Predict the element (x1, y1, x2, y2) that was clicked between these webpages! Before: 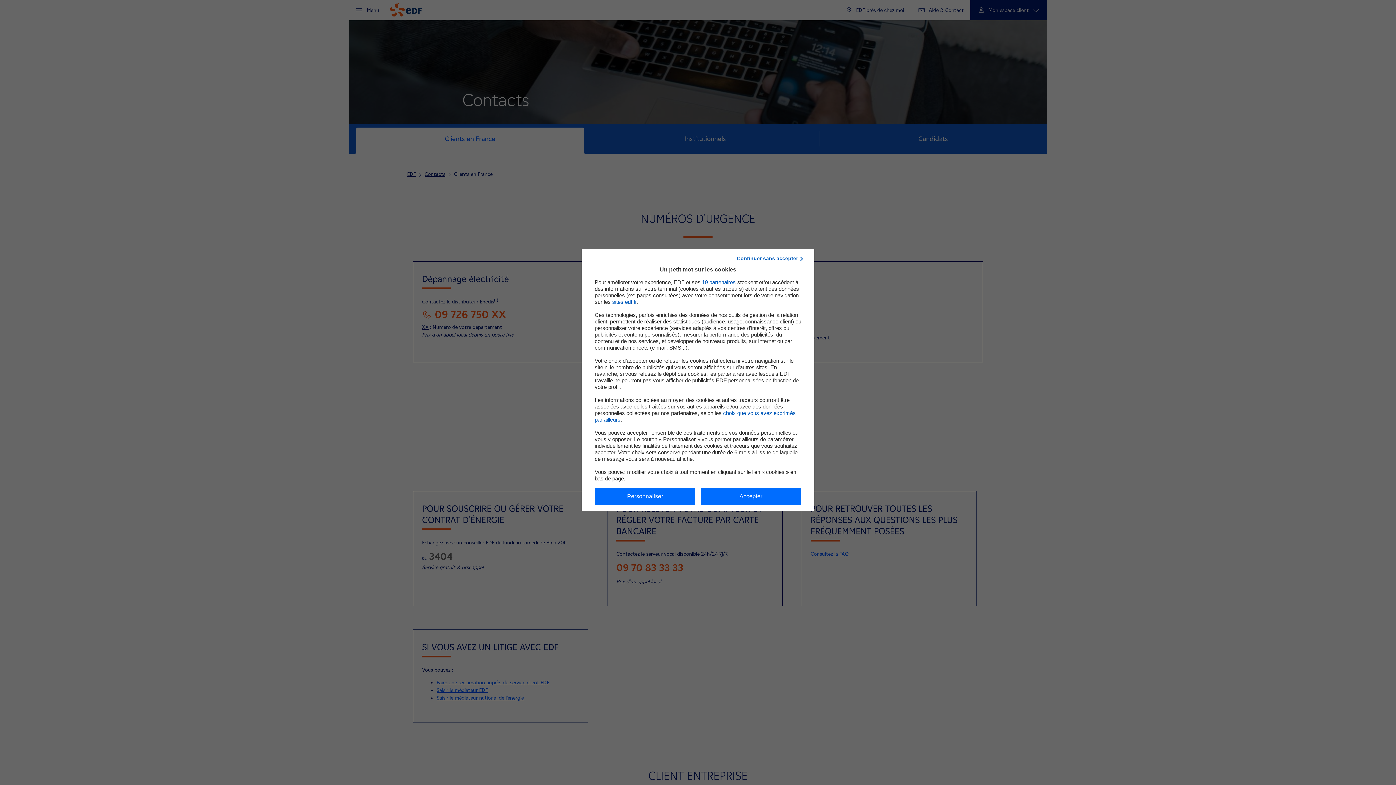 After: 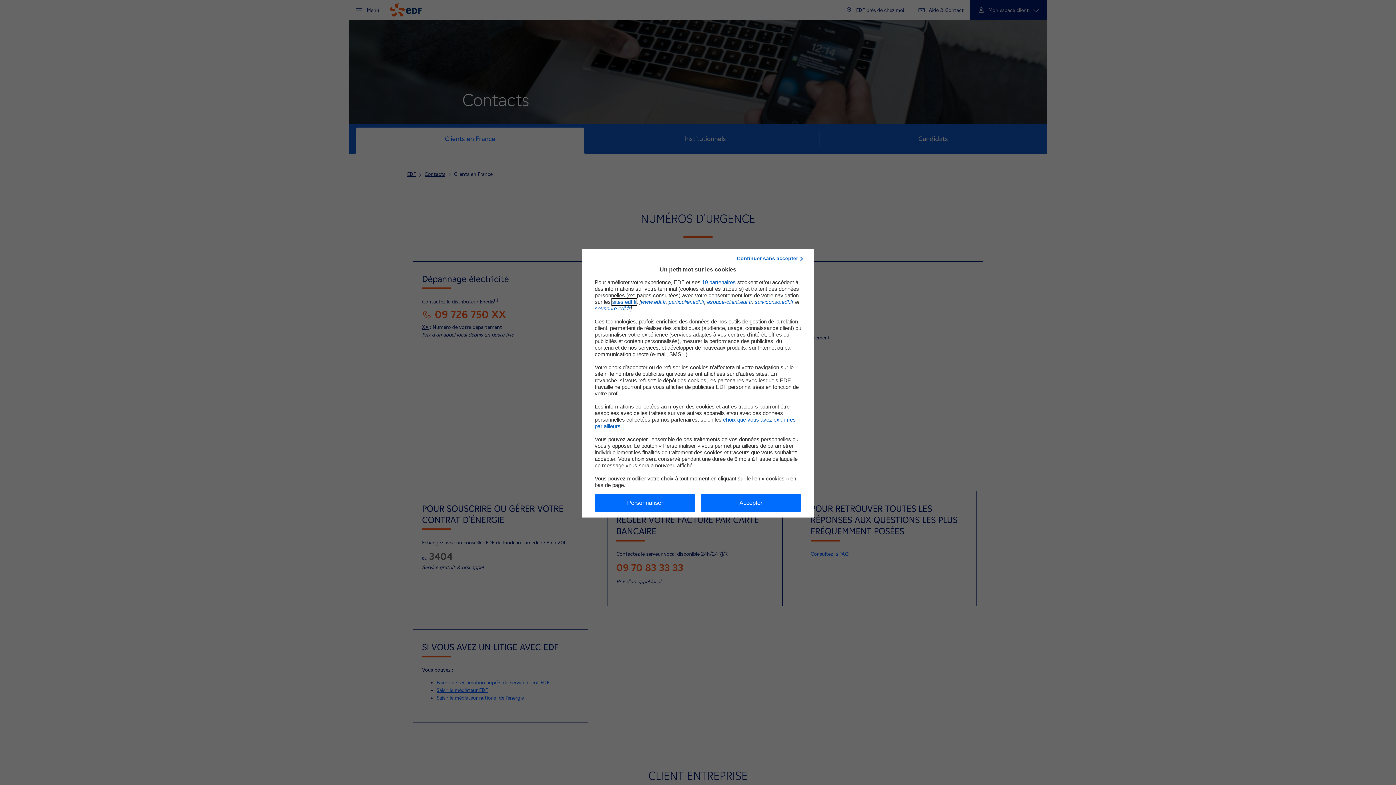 Action: bbox: (612, 298, 636, 304) label: sites edf.fr